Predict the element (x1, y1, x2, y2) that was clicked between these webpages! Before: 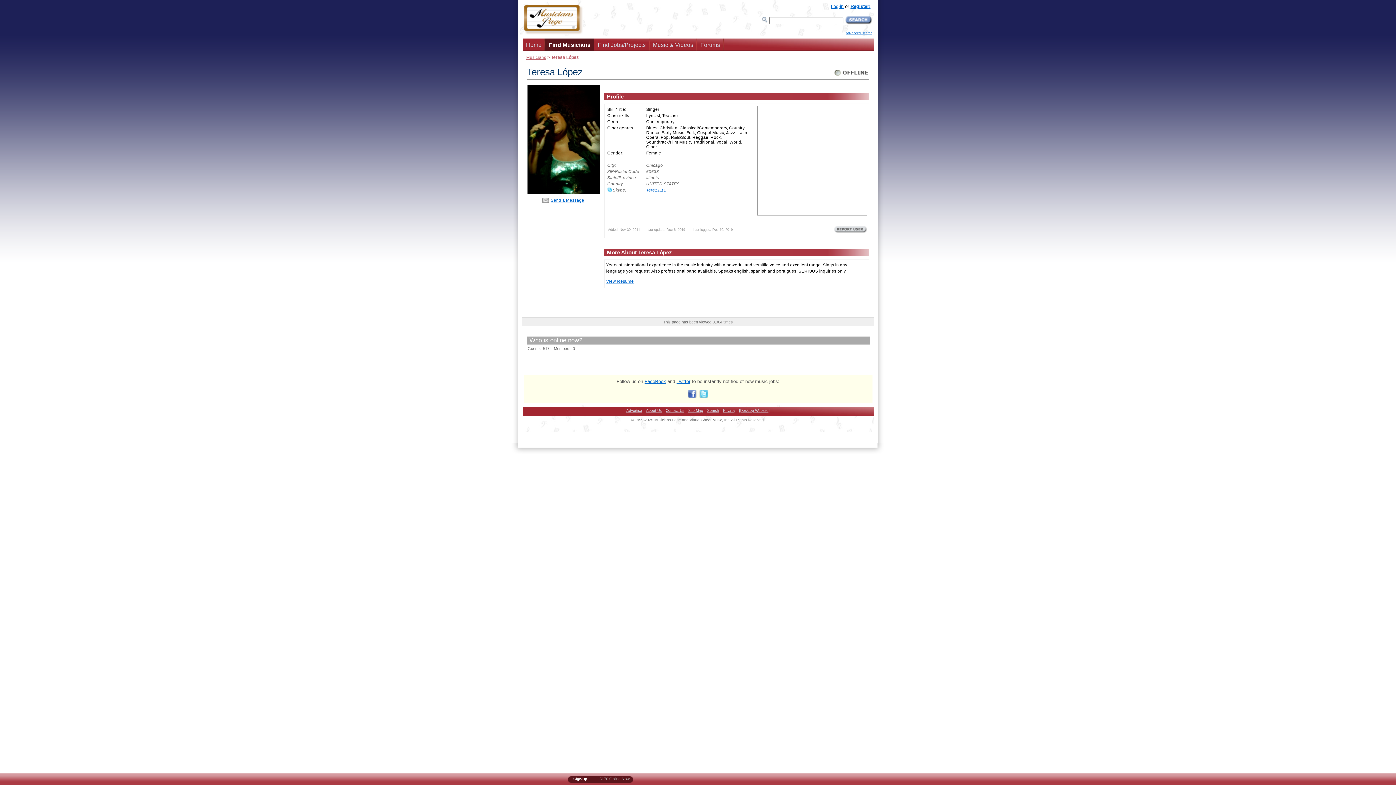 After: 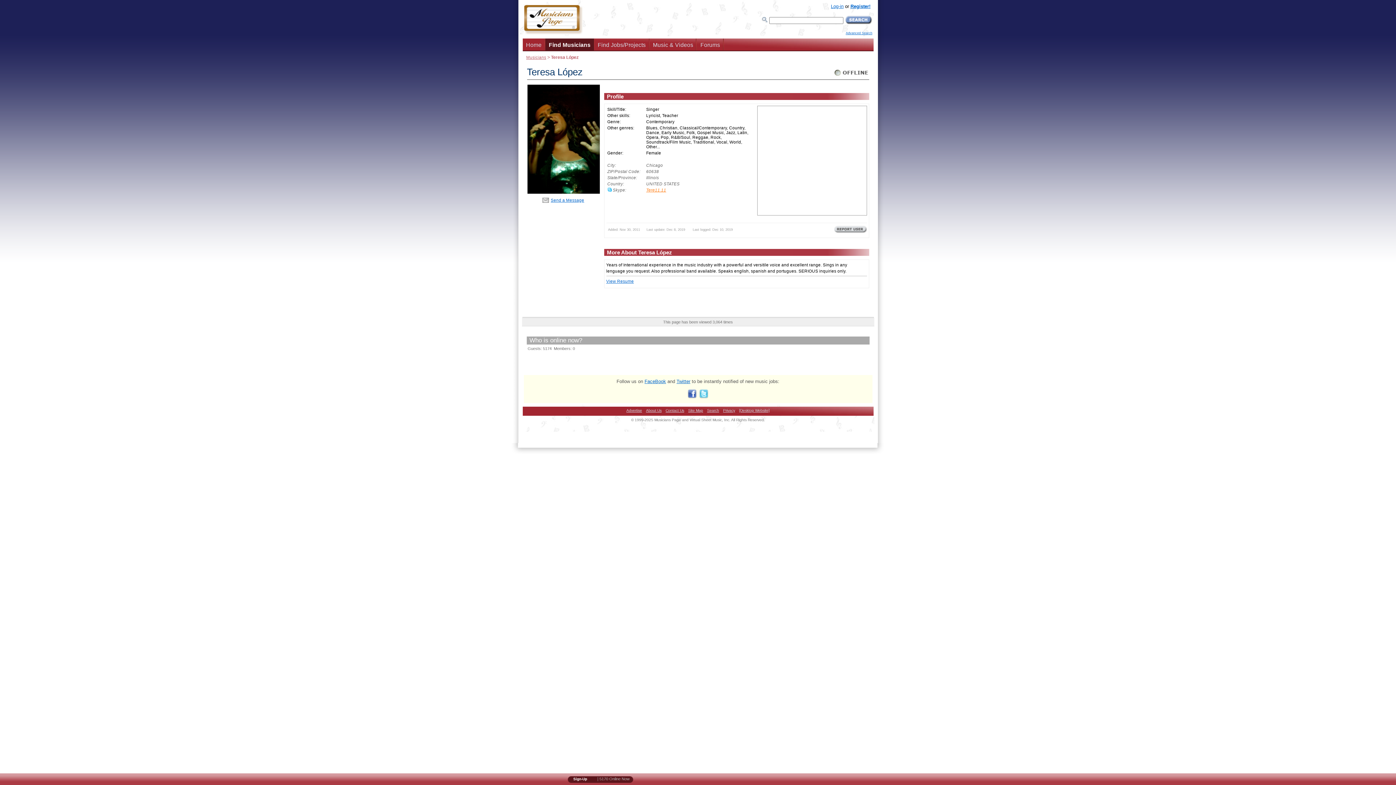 Action: bbox: (646, 187, 666, 192) label: Tere11.11